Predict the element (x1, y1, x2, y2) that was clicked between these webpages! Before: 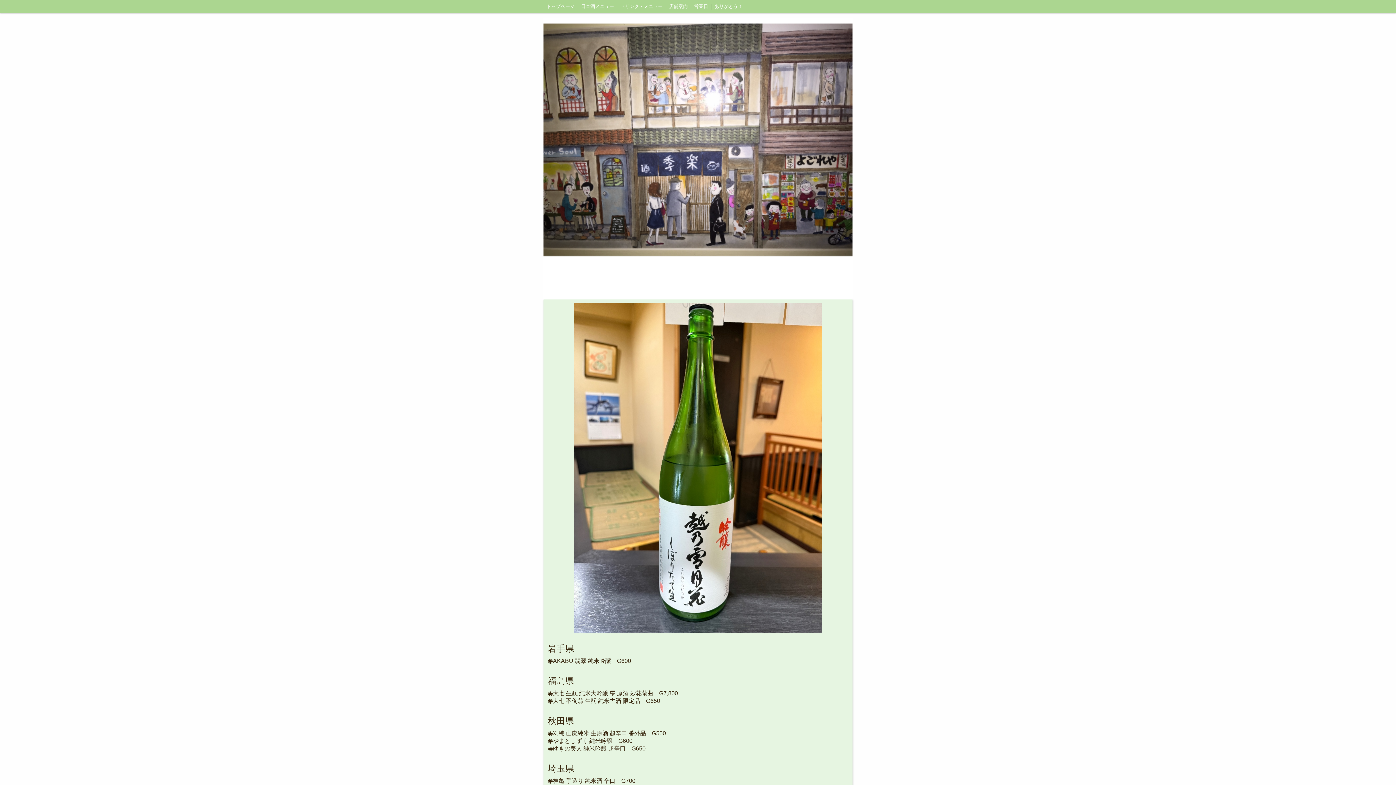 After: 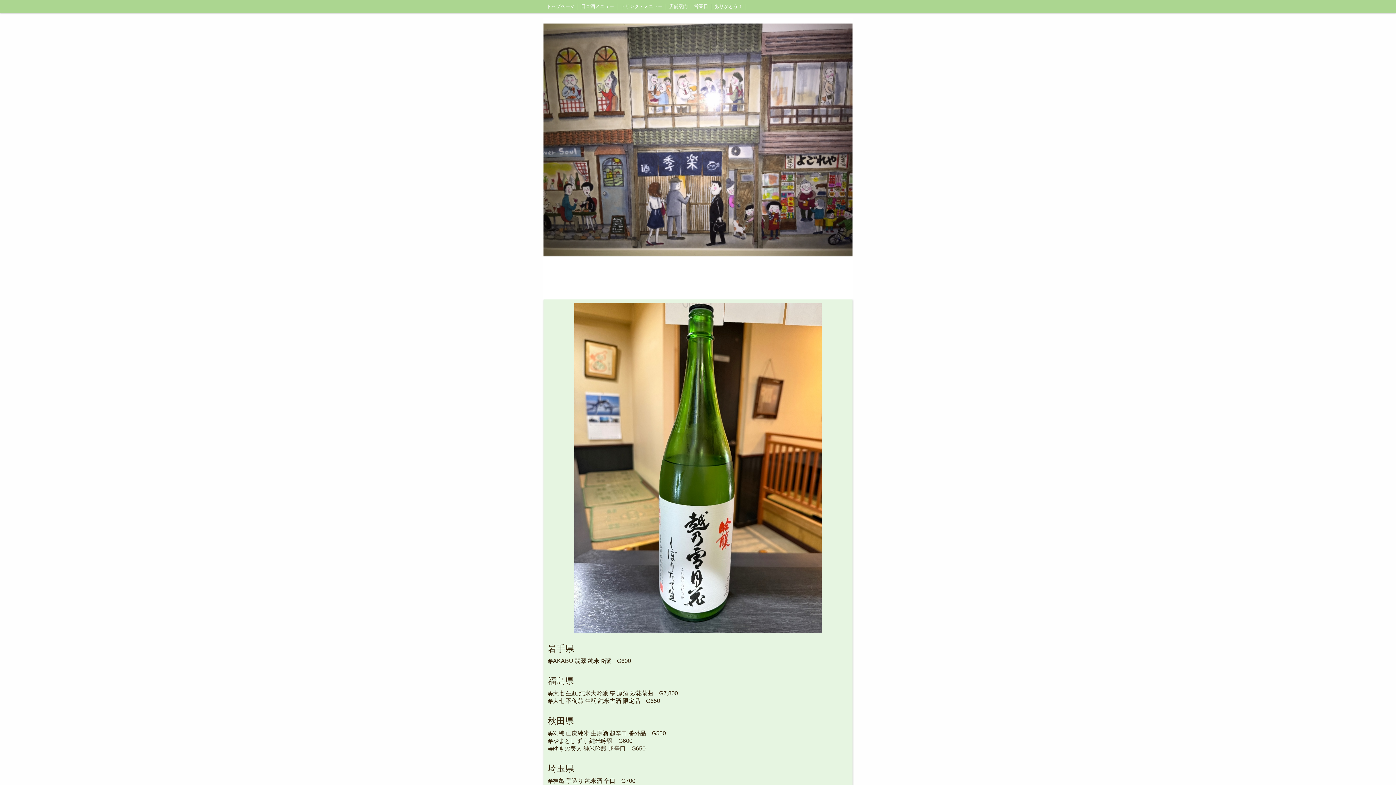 Action: bbox: (578, 0, 617, 13) label: 日本酒メニュー